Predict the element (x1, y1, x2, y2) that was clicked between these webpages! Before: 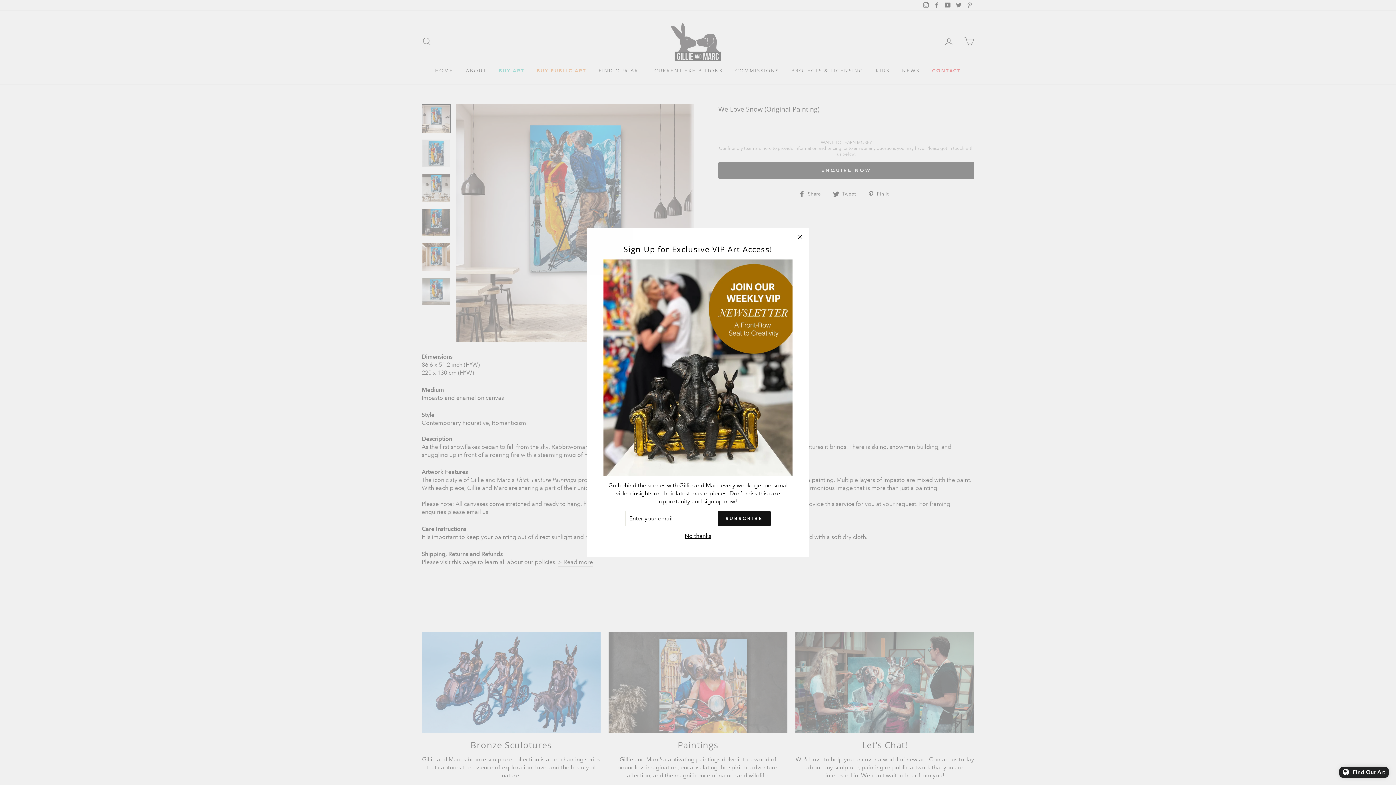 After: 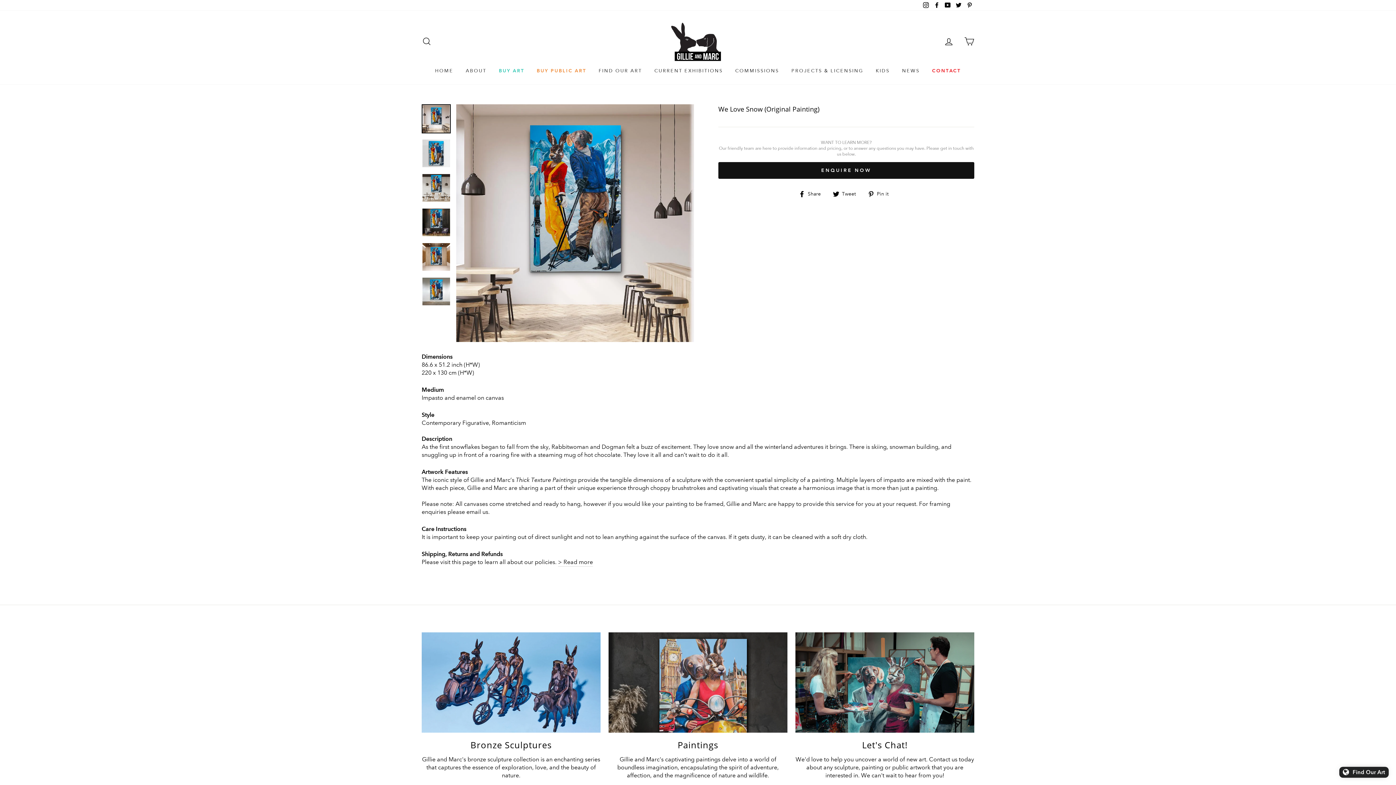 Action: label: "Close (esc)" bbox: (791, 228, 809, 245)